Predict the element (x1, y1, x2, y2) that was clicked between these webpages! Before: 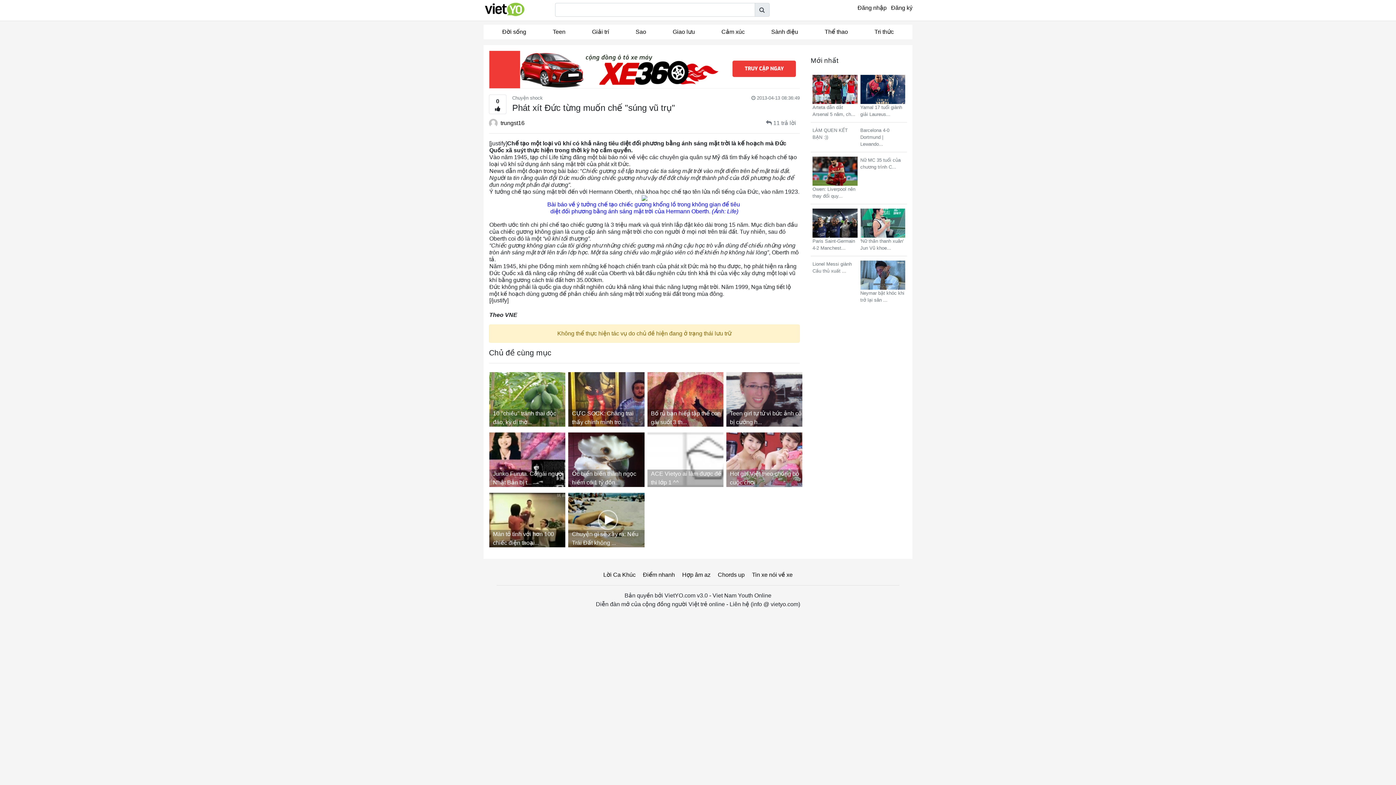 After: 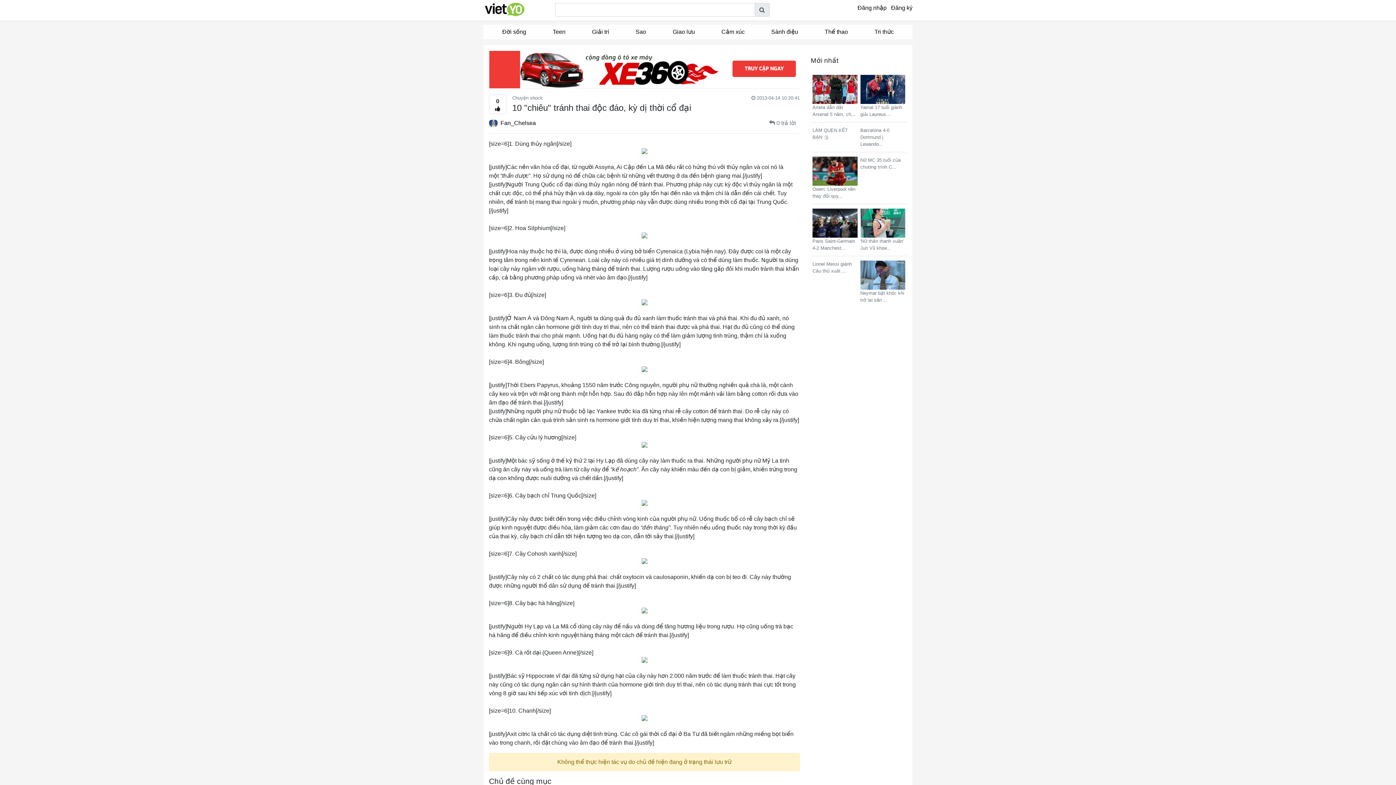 Action: bbox: (489, 372, 568, 426) label: 10 "chiêu" tránh thai độc đáo, kỳ dị thờ...